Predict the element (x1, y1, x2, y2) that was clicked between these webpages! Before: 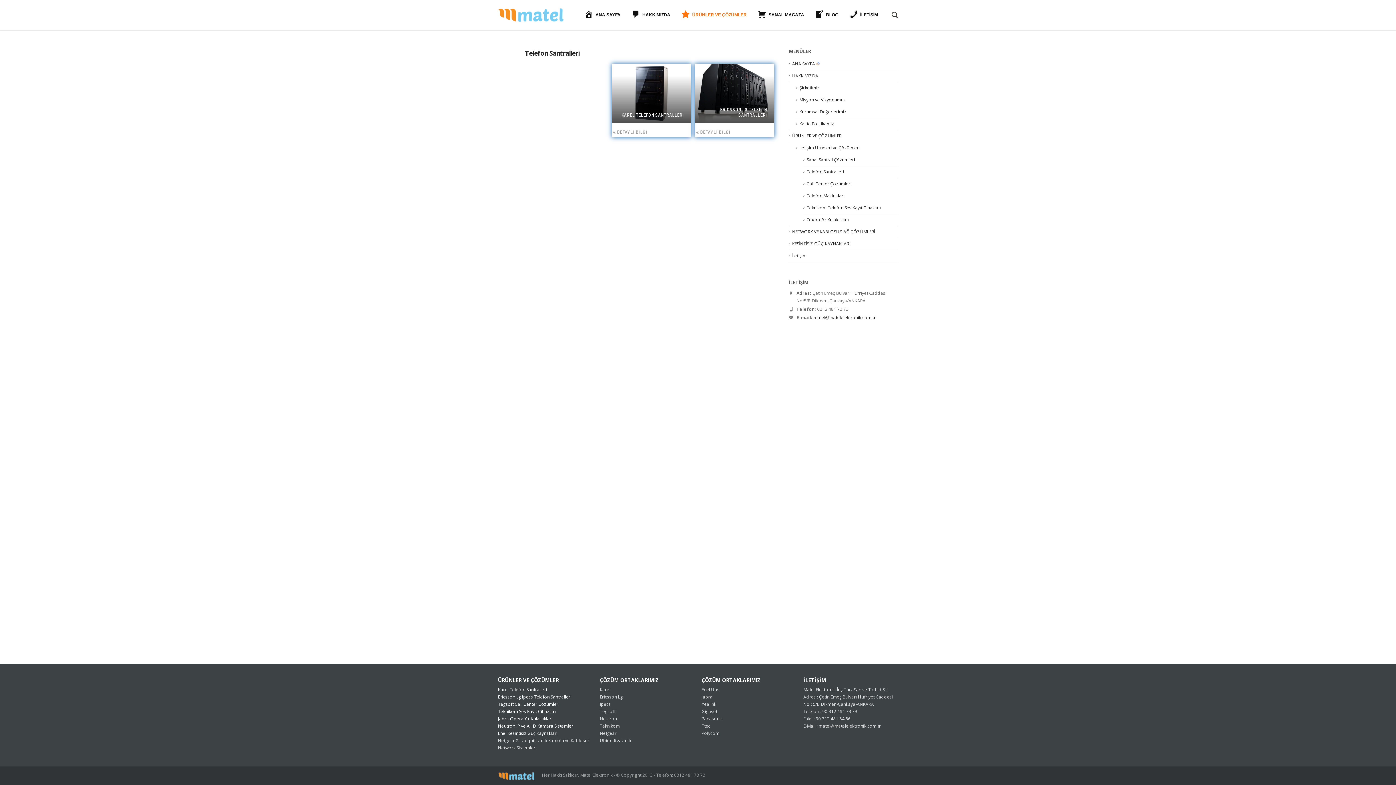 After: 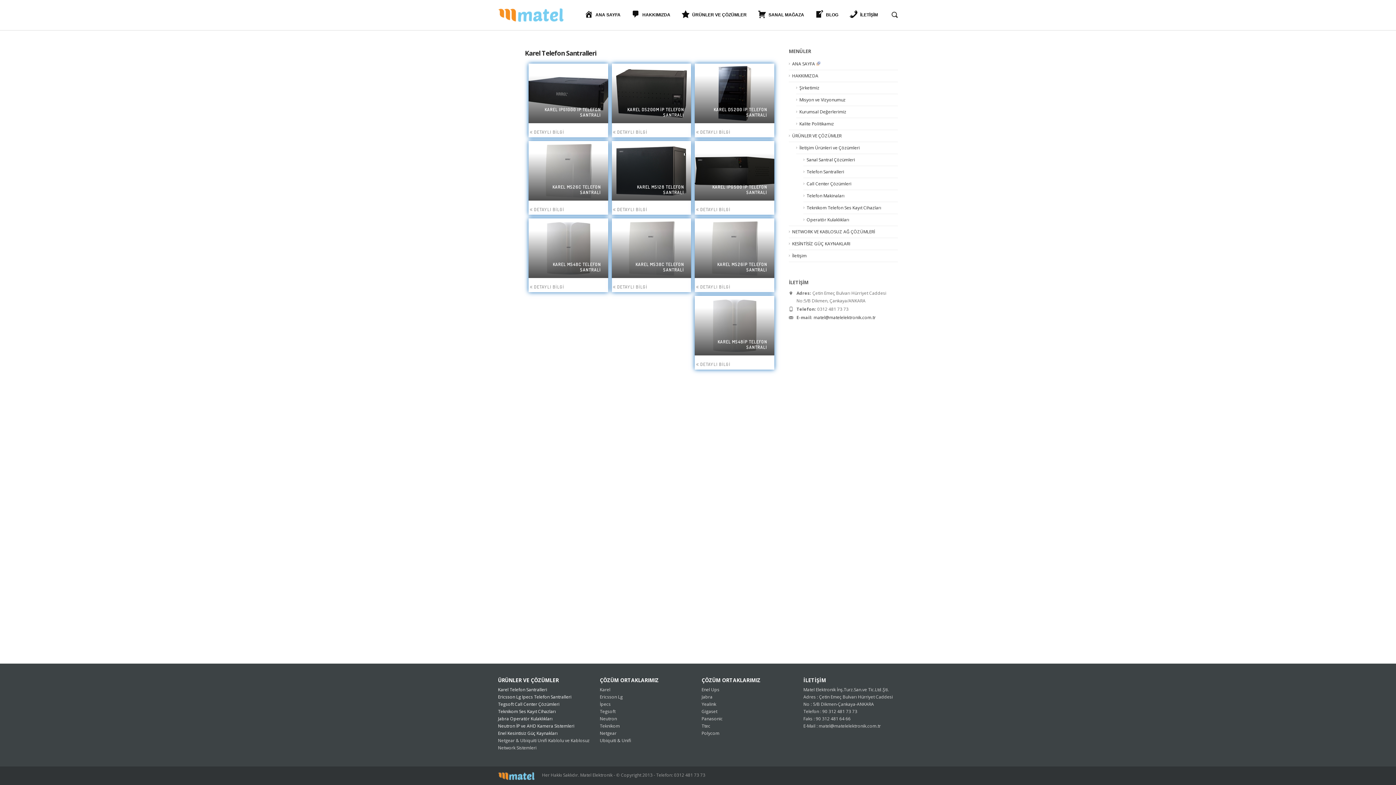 Action: bbox: (613, 129, 647, 134) label: DETAYLI BİLGİ 